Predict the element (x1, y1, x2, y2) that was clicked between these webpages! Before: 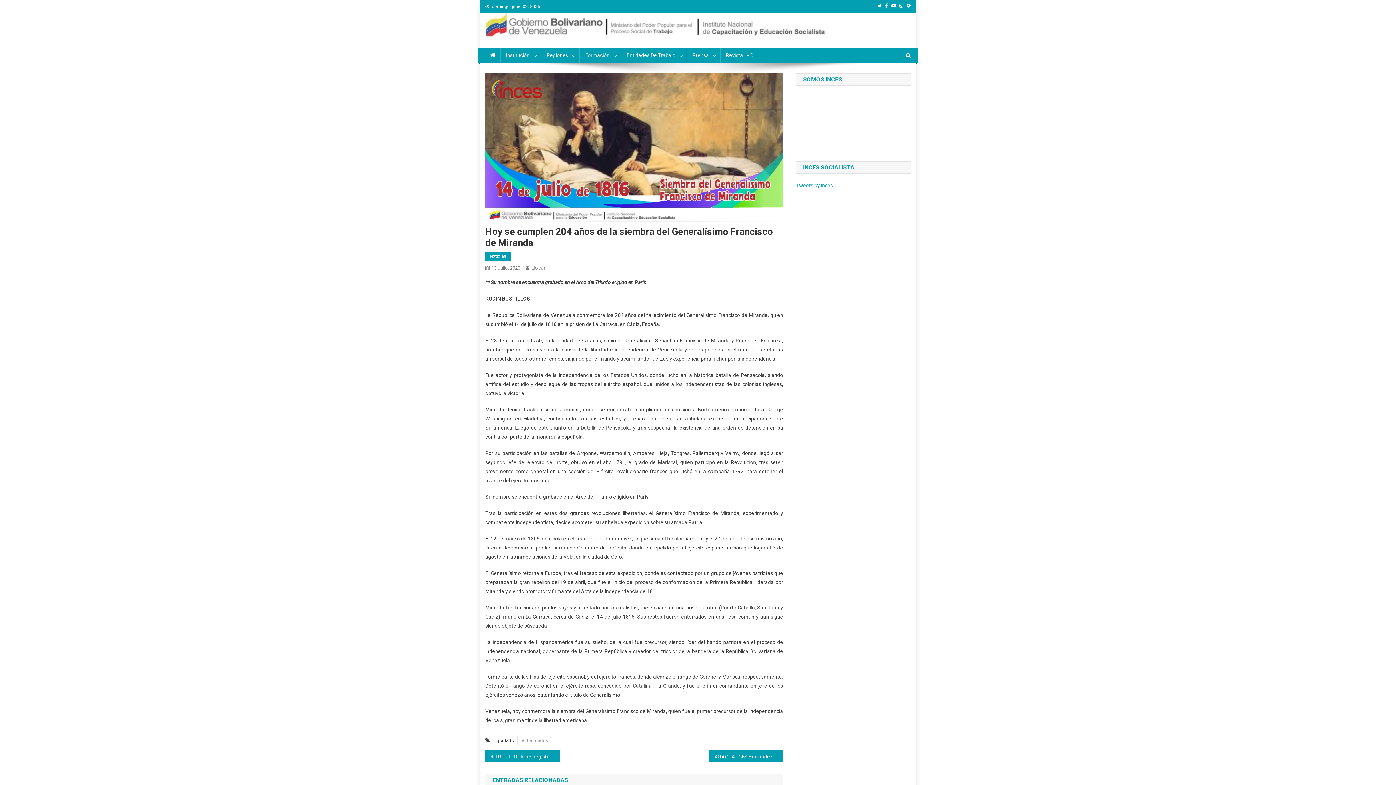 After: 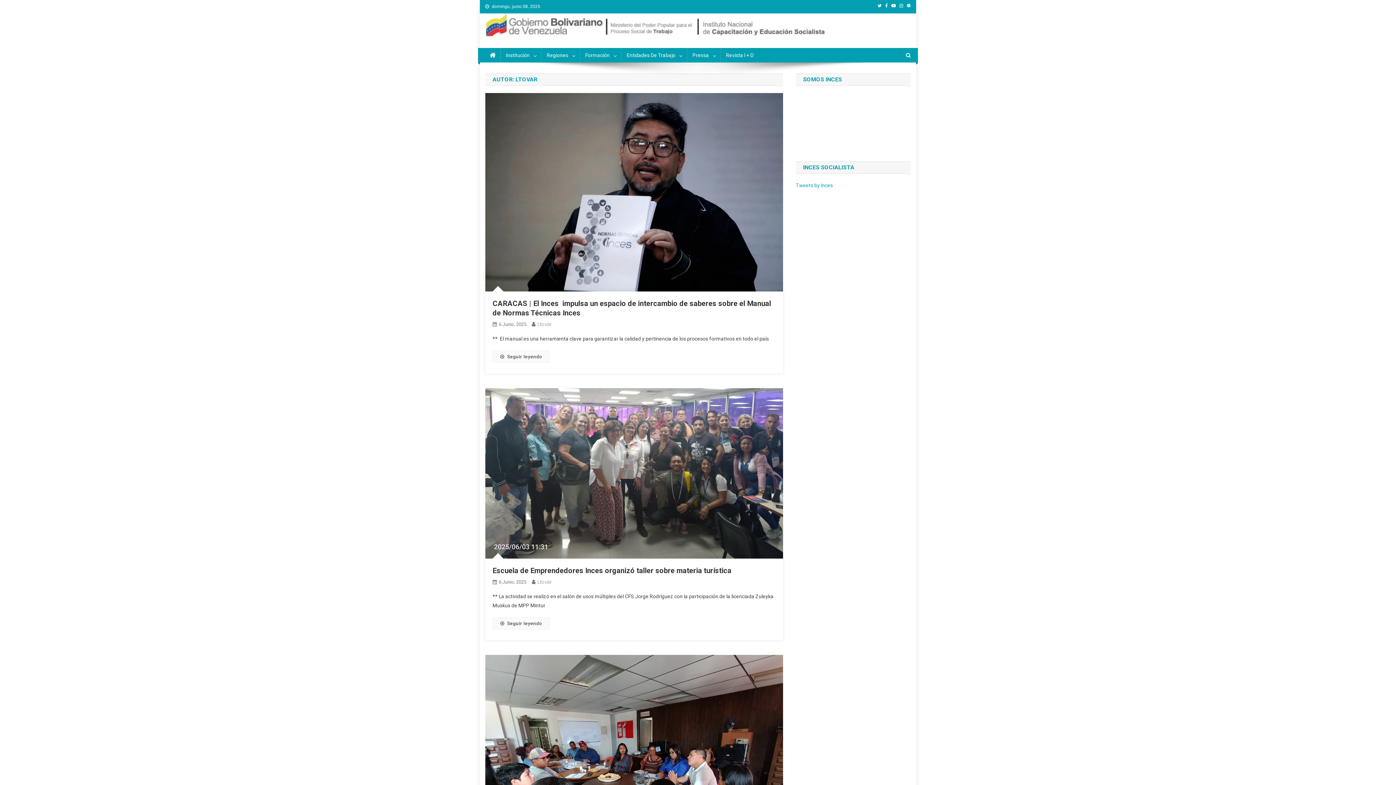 Action: bbox: (531, 264, 545, 270) label: Ltovar